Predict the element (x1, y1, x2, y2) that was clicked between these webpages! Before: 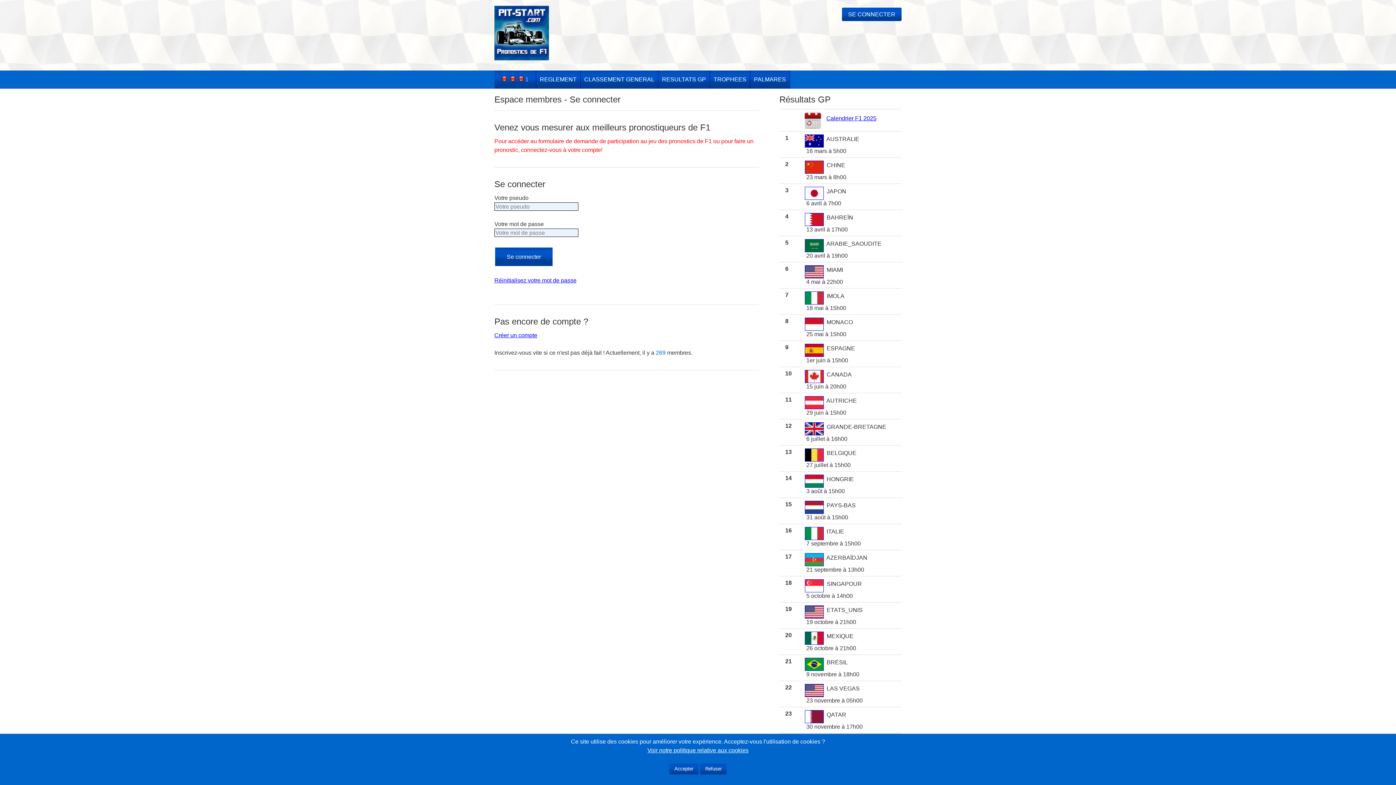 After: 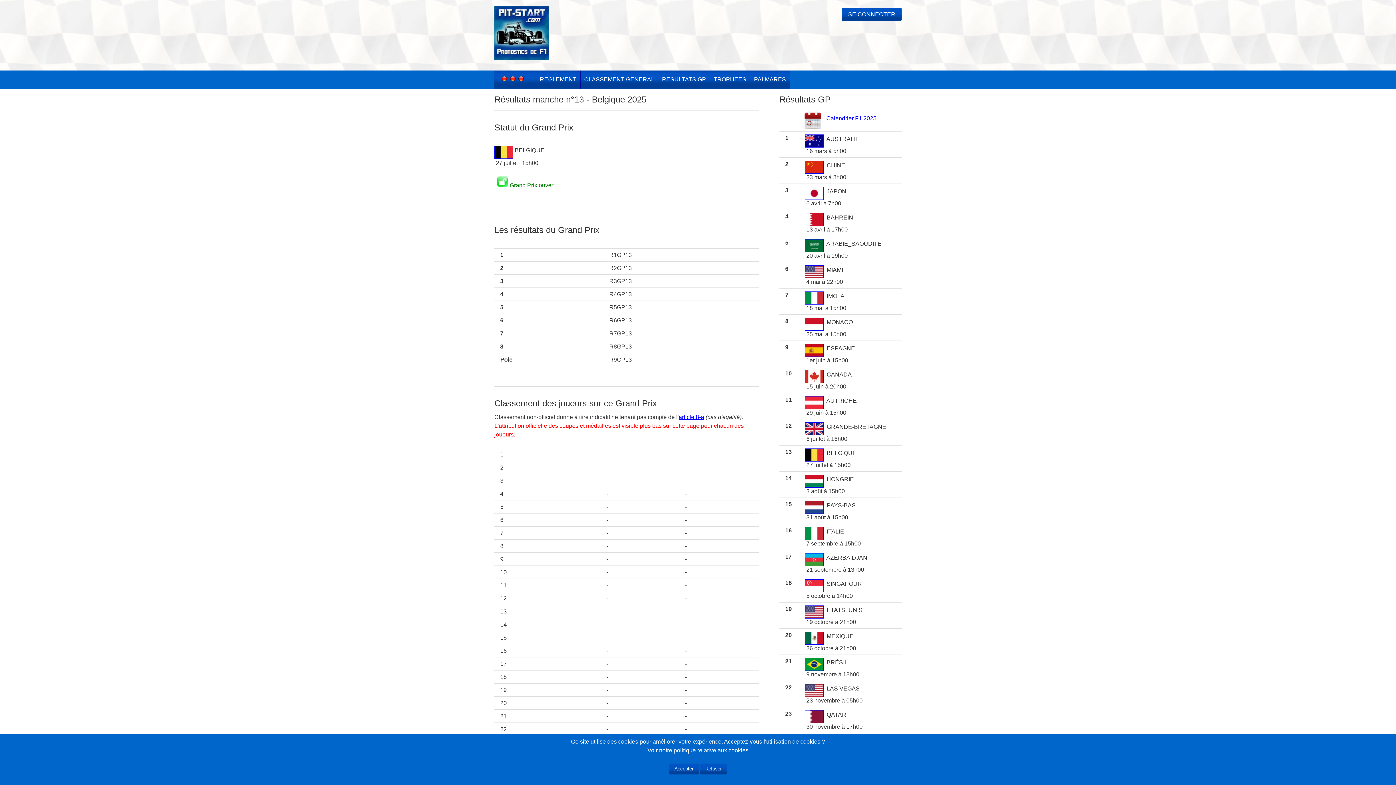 Action: bbox: (805, 450, 824, 456)